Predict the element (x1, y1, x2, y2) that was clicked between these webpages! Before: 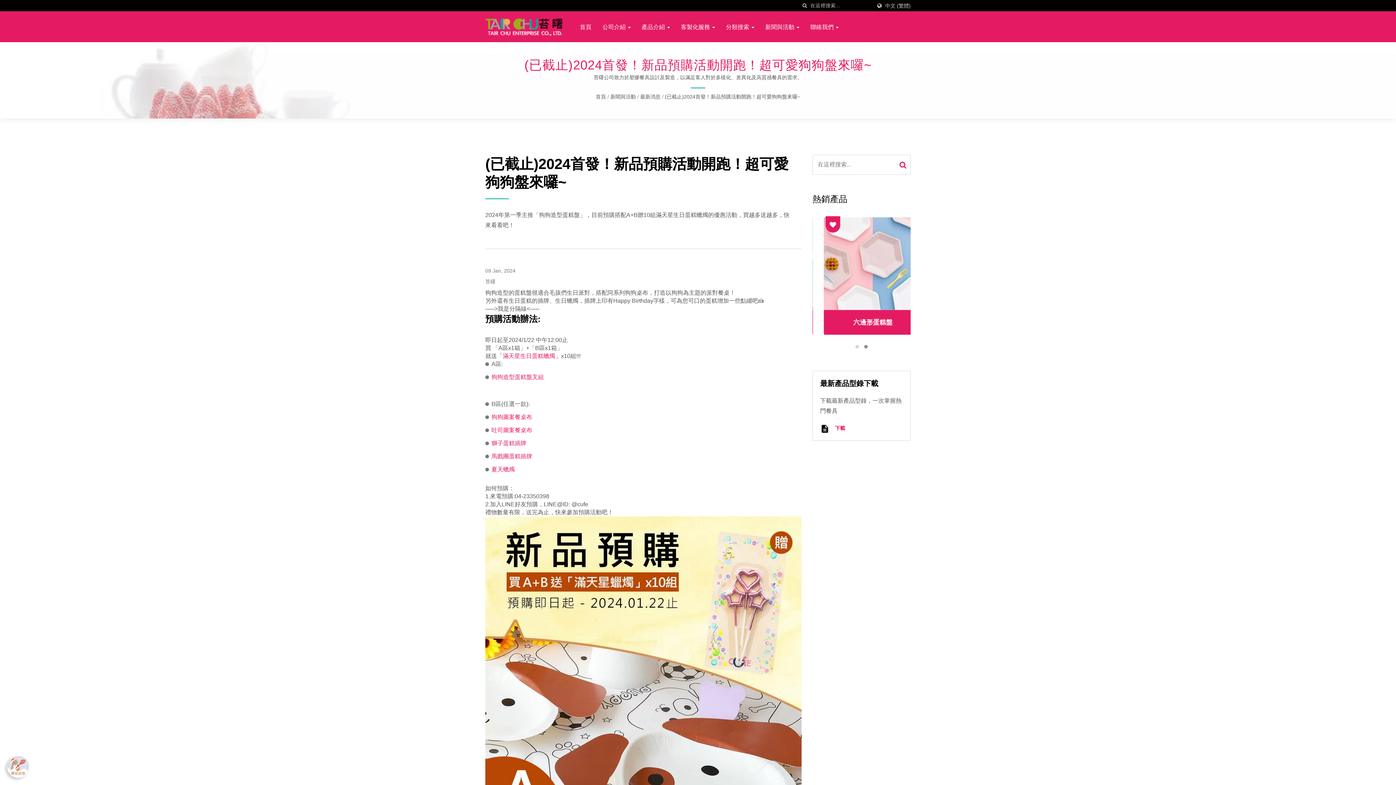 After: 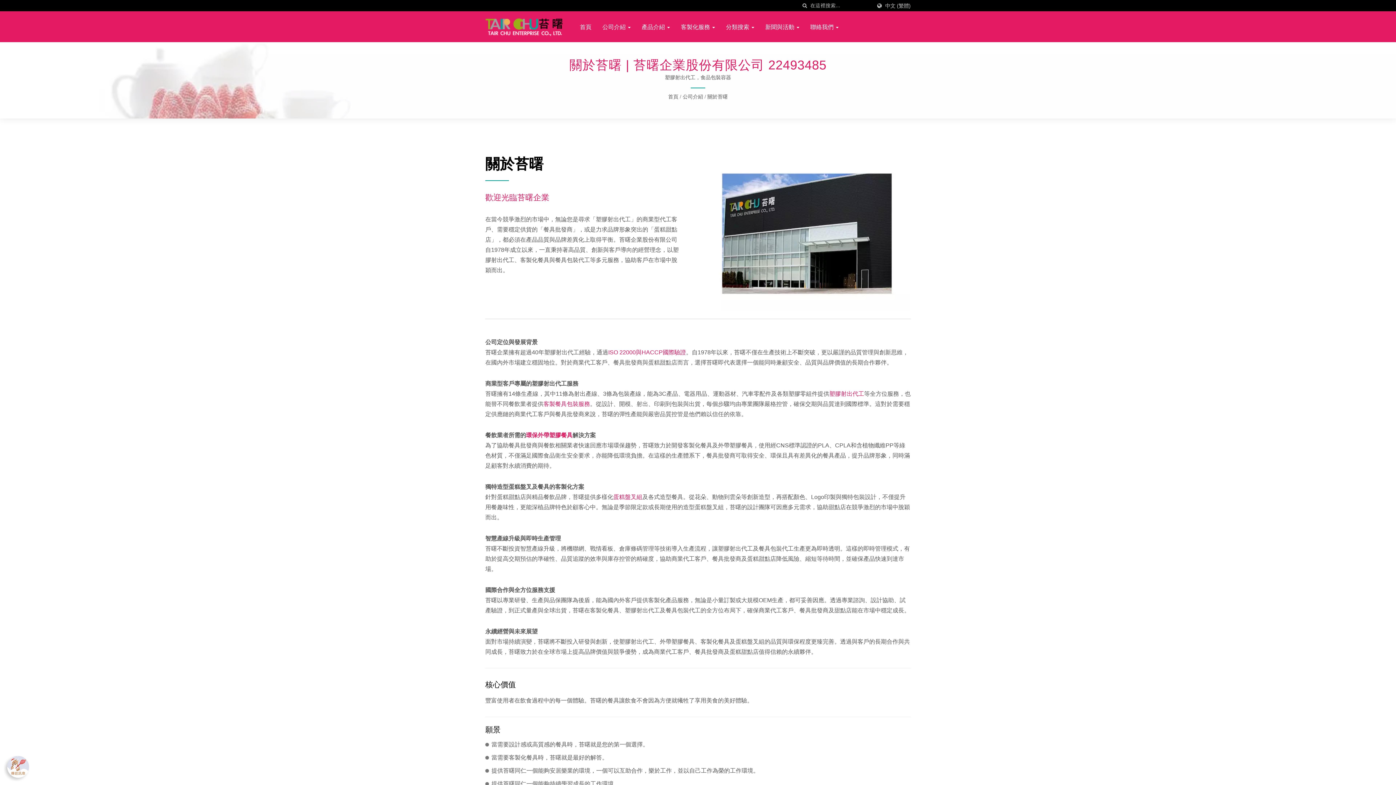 Action: bbox: (597, 13, 636, 40) label: 公司介紹 